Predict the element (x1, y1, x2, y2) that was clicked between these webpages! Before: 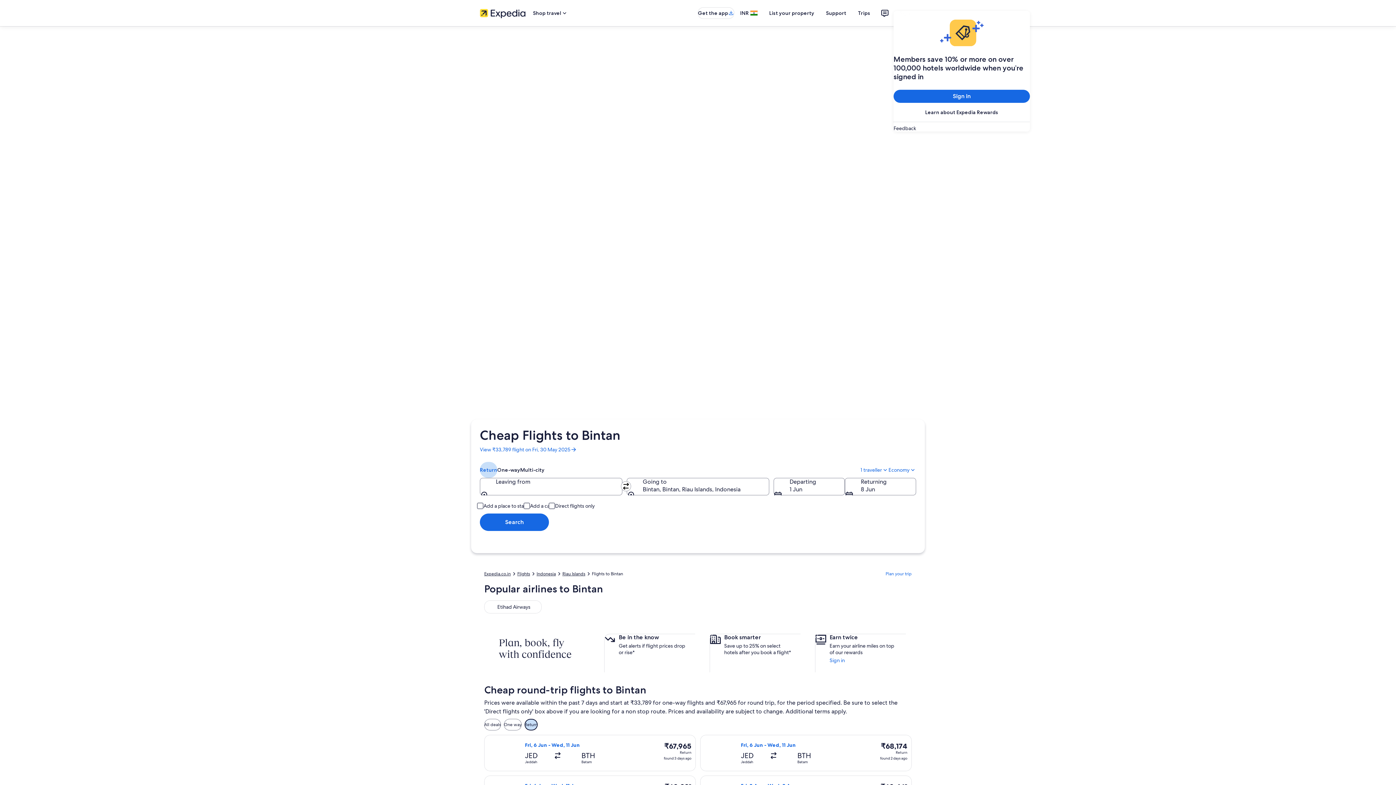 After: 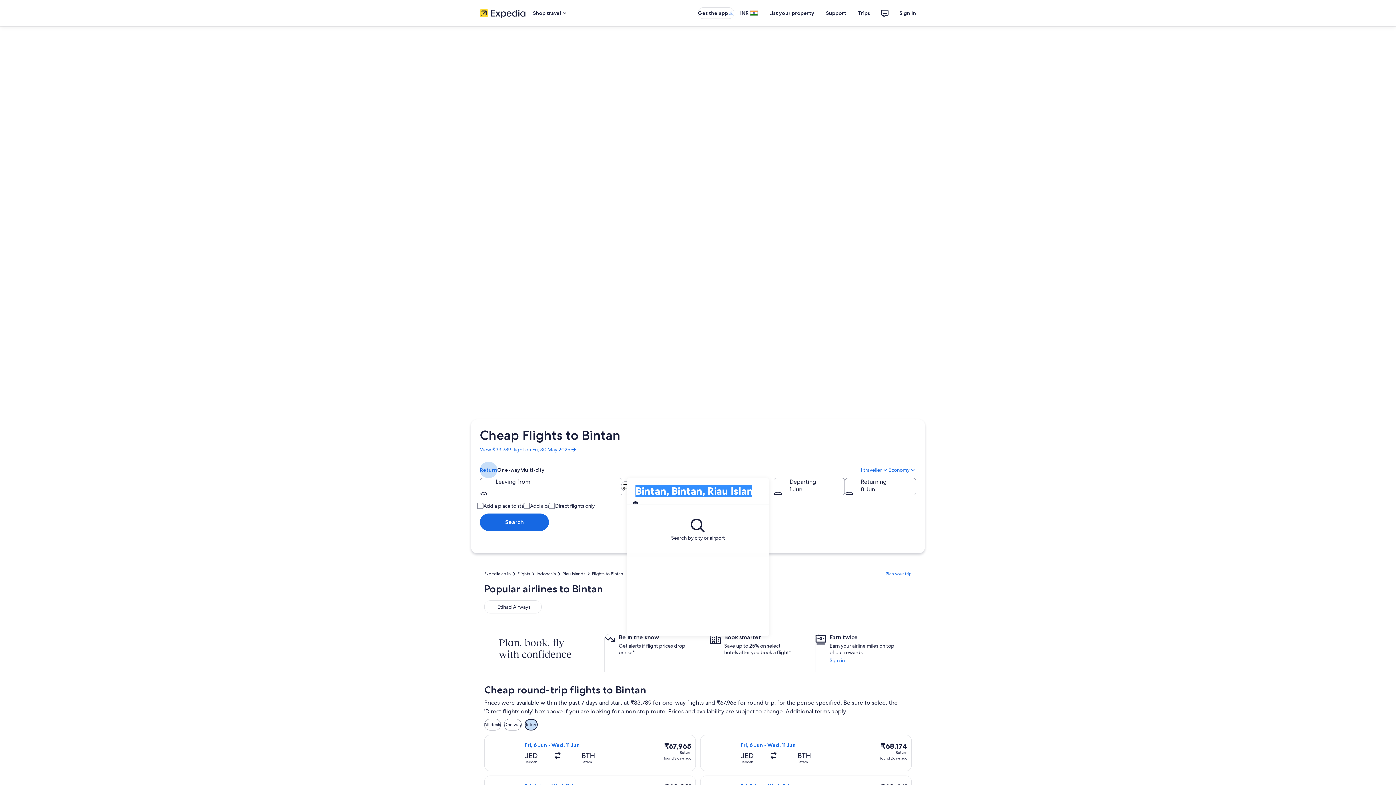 Action: label: Going to Bintan, Bintan, Riau Islands, Indonesia, Bintan, Bintan, Riau Islands, Indonesia bbox: (626, 478, 769, 495)